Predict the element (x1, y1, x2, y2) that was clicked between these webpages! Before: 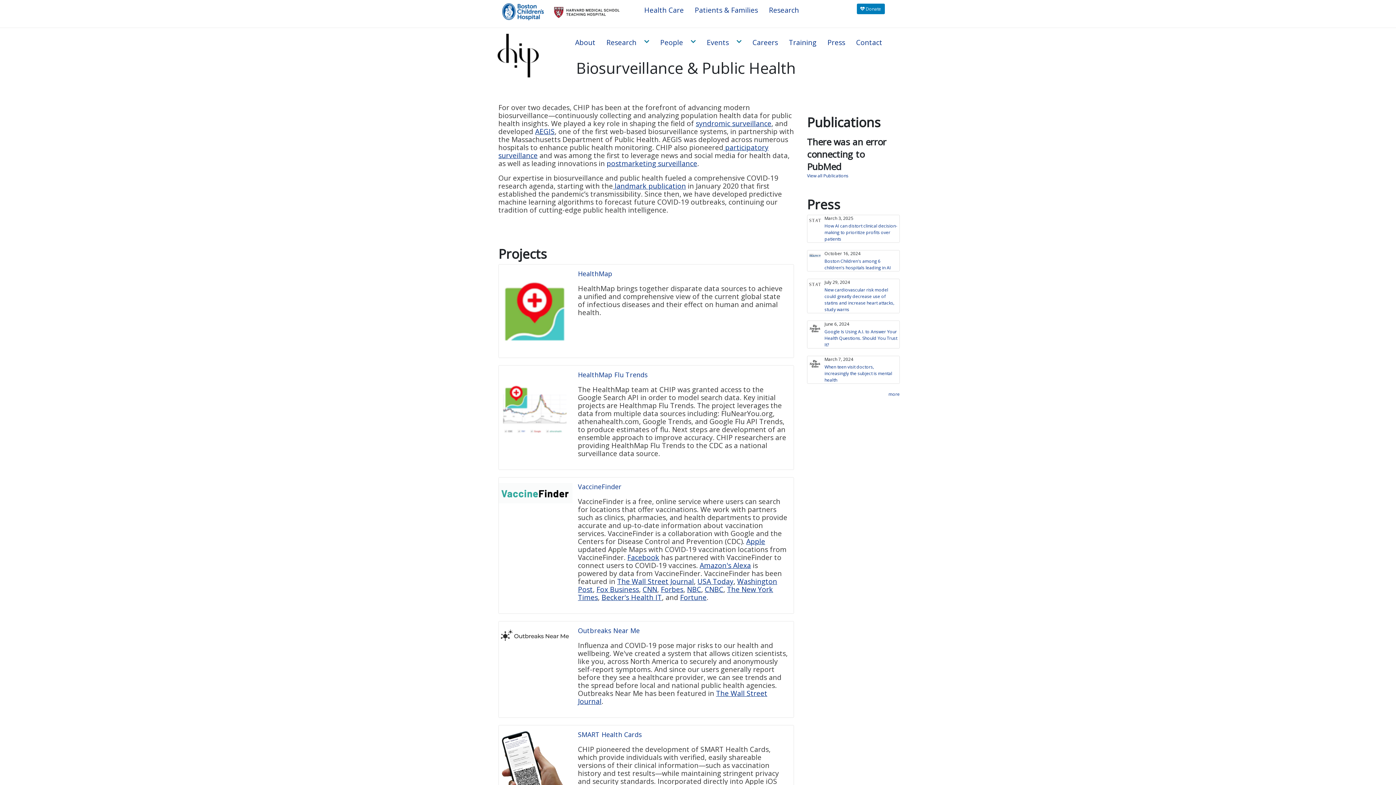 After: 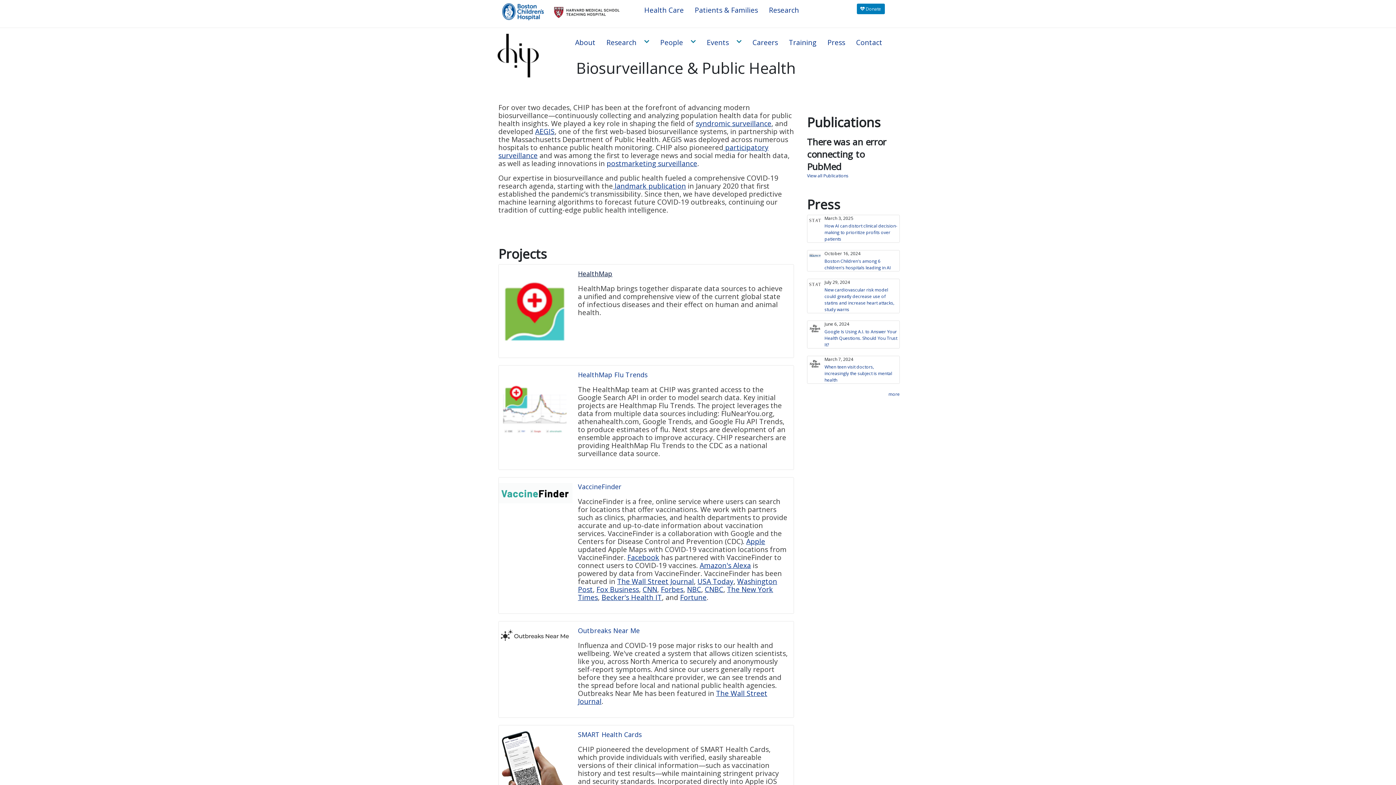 Action: label: HealthMap bbox: (578, 271, 612, 277)